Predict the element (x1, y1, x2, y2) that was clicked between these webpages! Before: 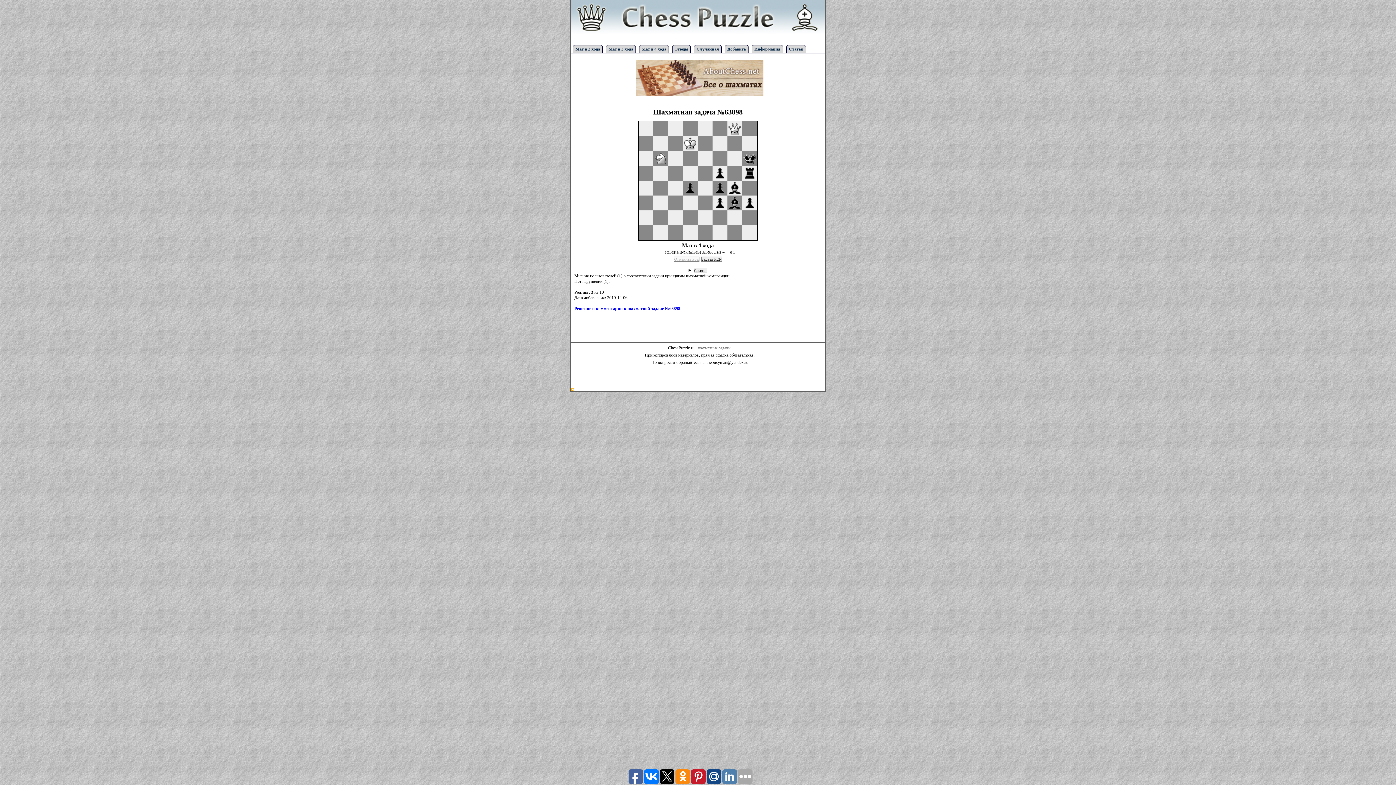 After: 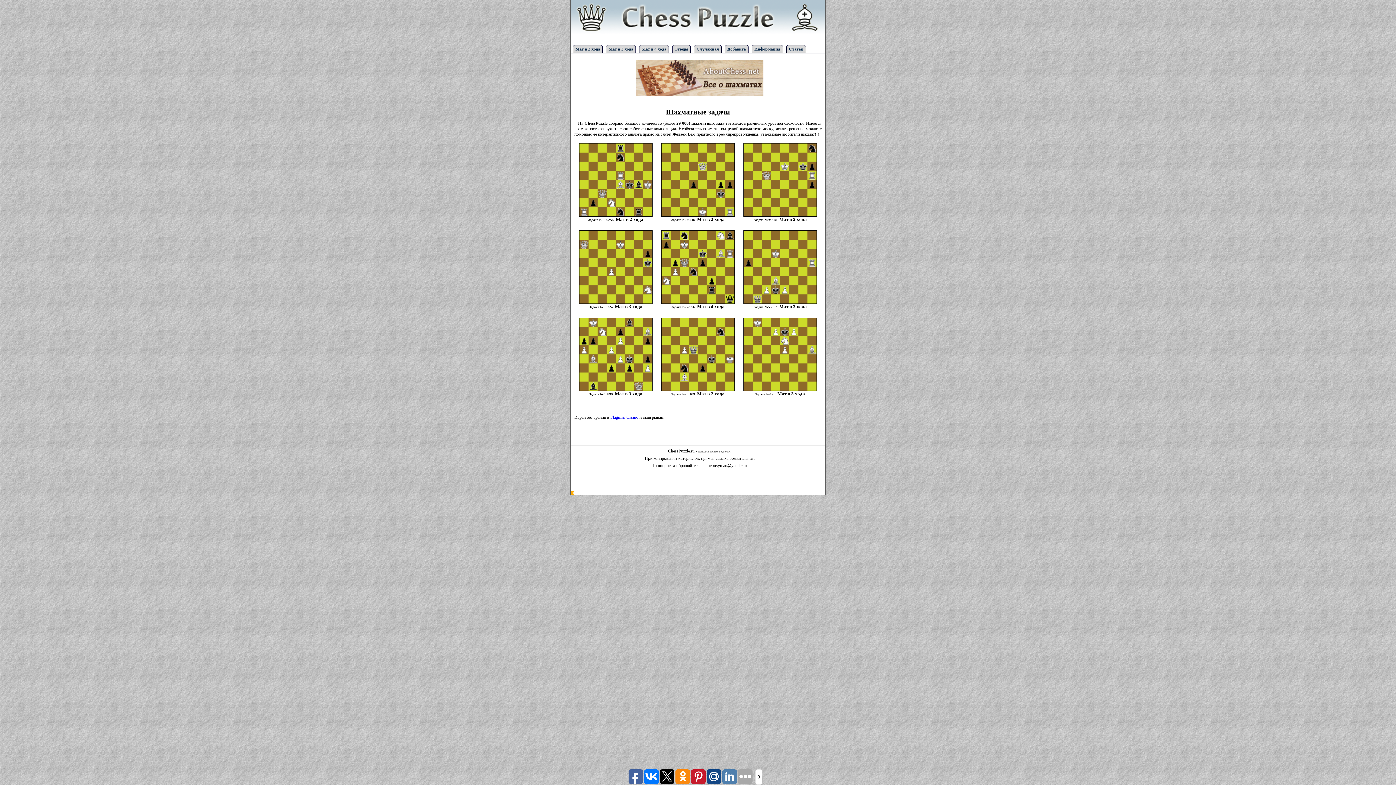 Action: bbox: (698, 345, 730, 350) label: шахматные задачи